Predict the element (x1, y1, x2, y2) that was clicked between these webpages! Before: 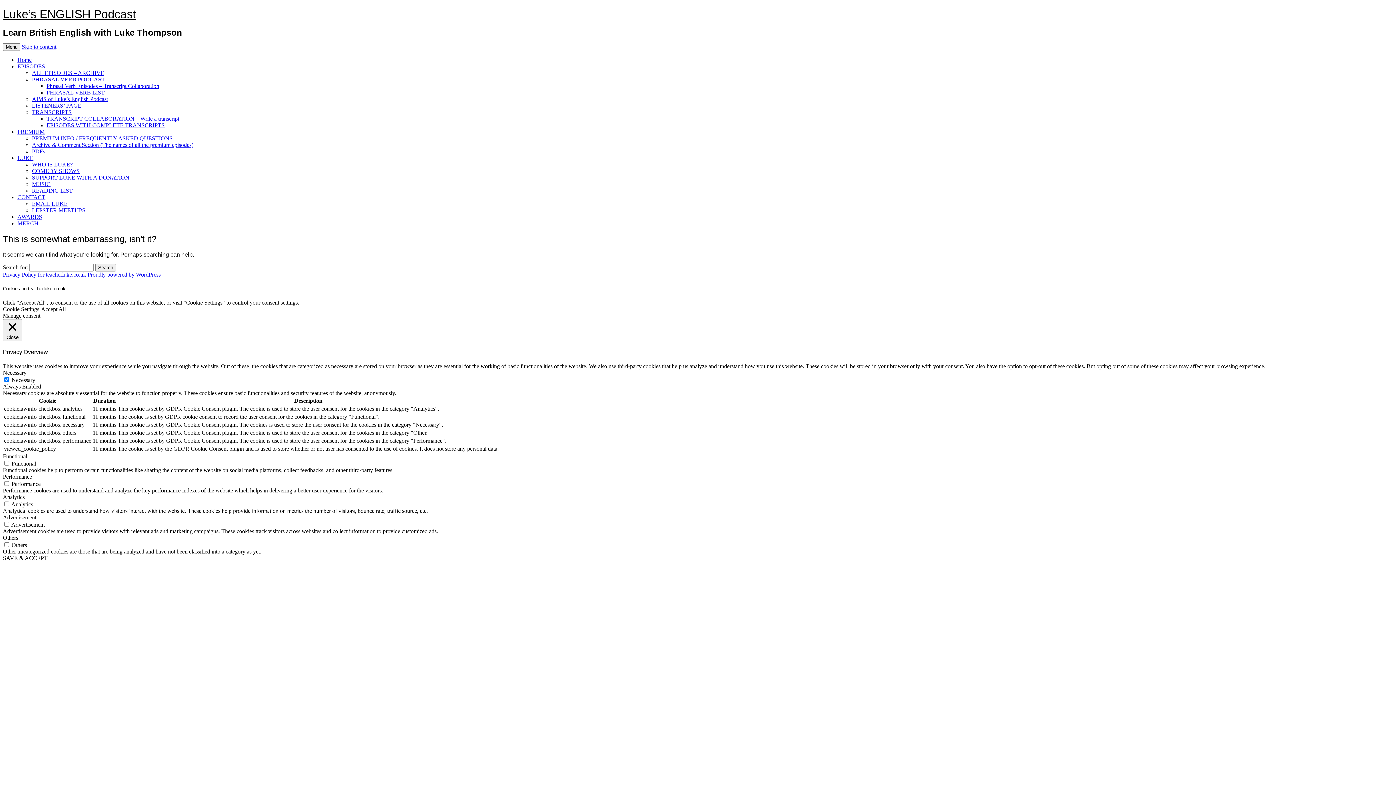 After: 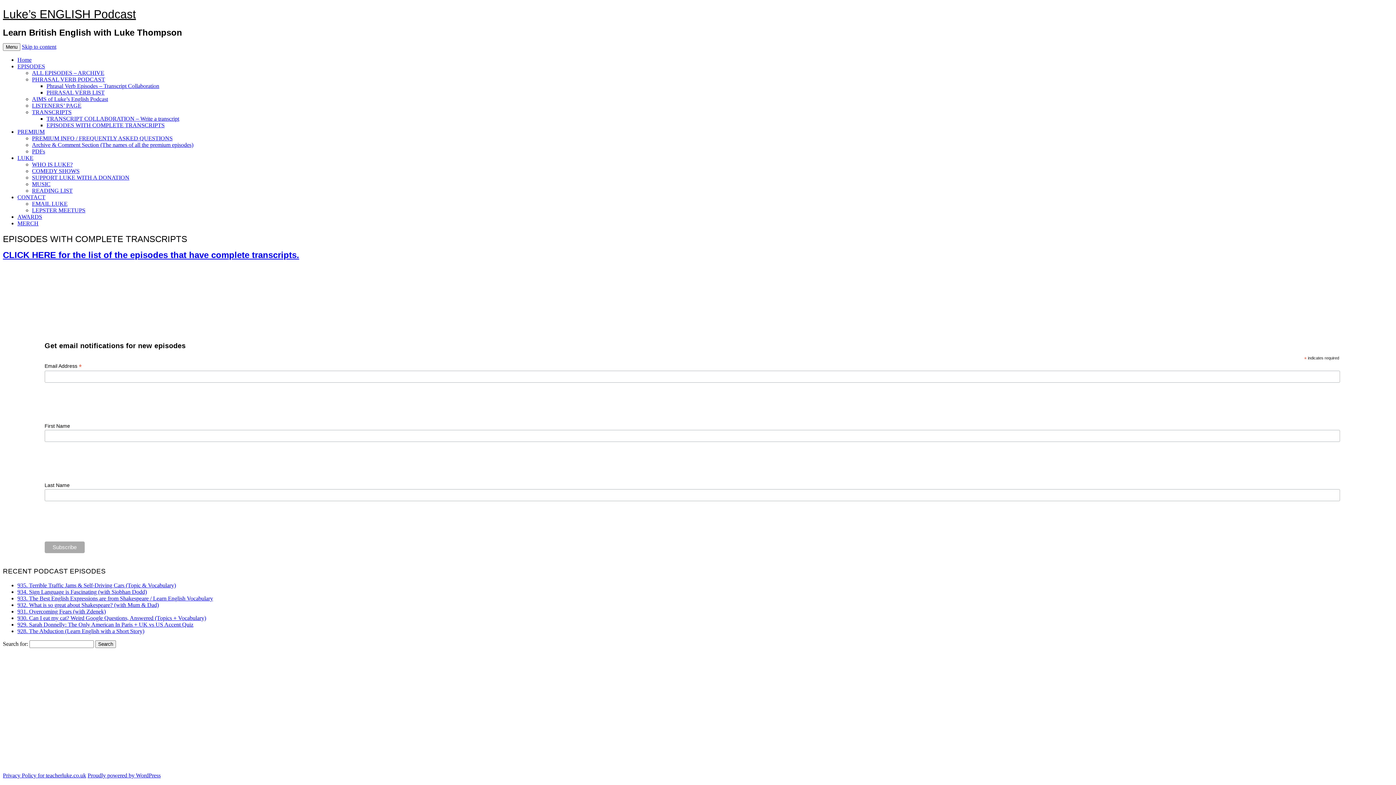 Action: label: EPISODES WITH COMPLETE TRANSCRIPTS bbox: (46, 122, 164, 128)